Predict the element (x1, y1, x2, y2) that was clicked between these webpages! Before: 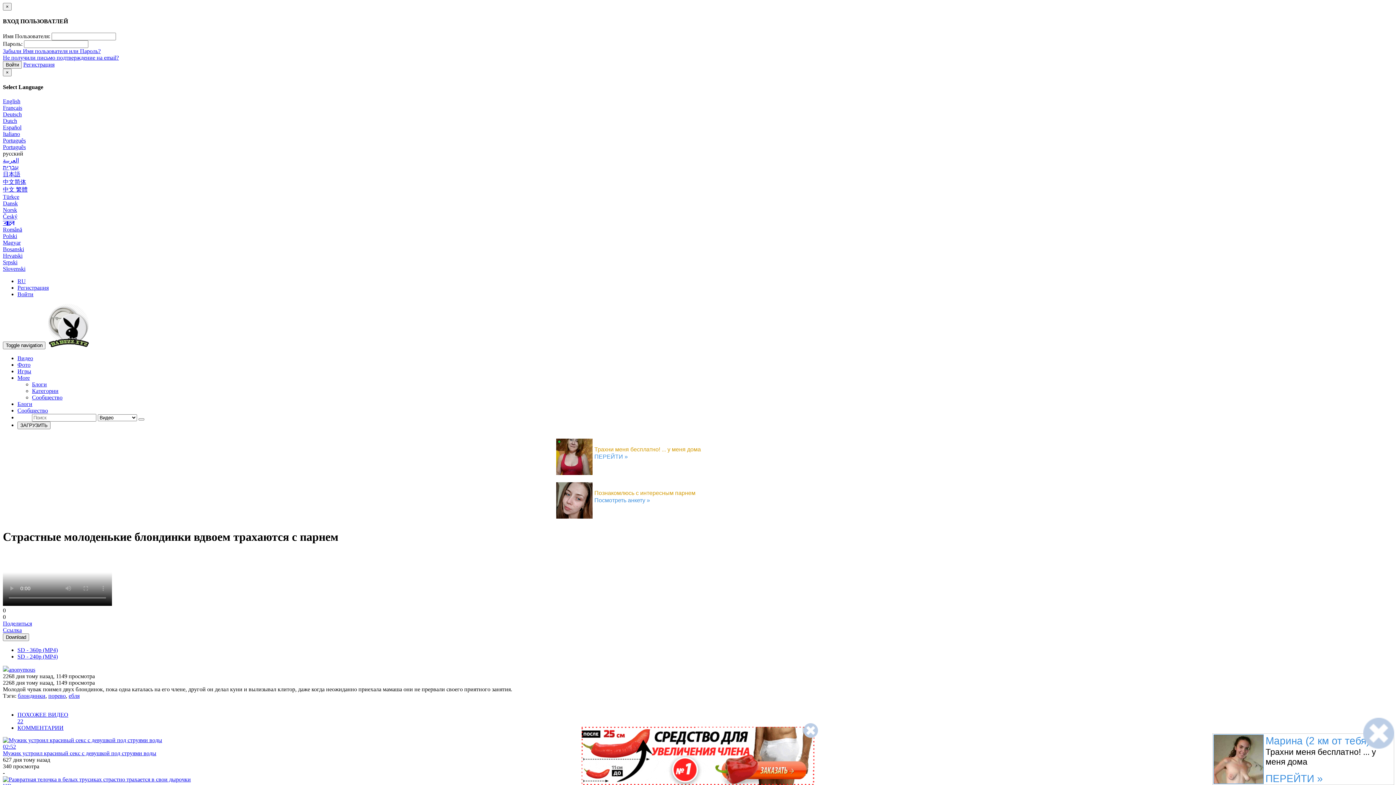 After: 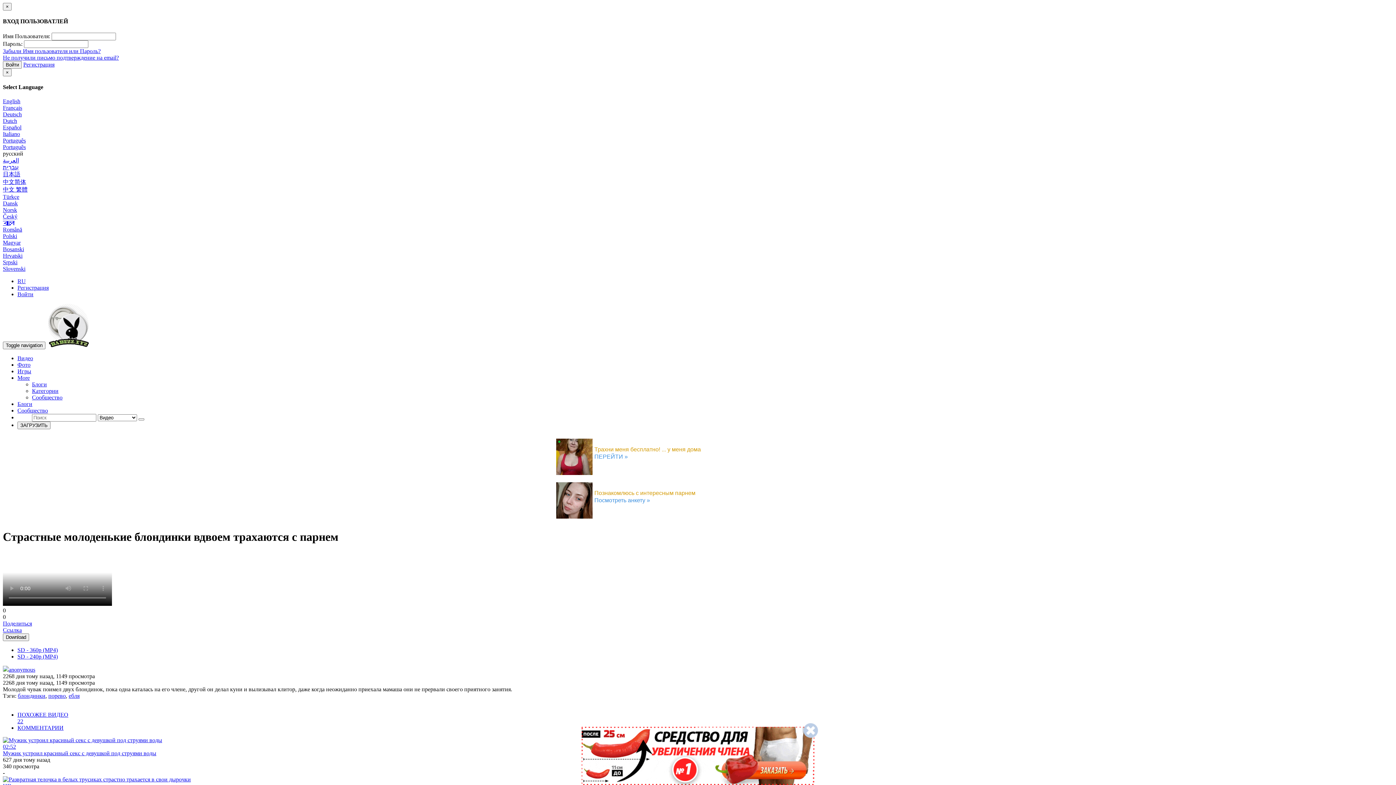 Action: bbox: (2, 130, 20, 137) label: Italiano